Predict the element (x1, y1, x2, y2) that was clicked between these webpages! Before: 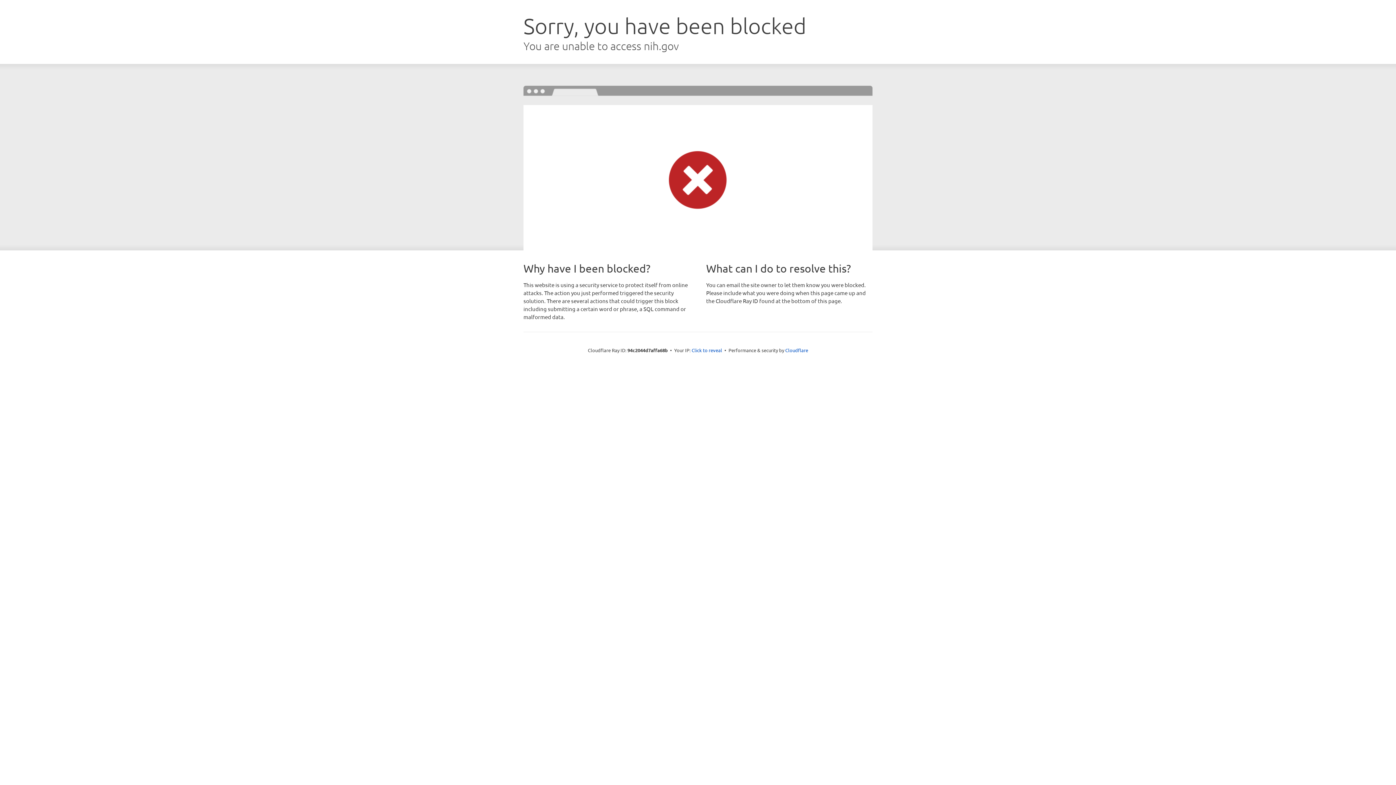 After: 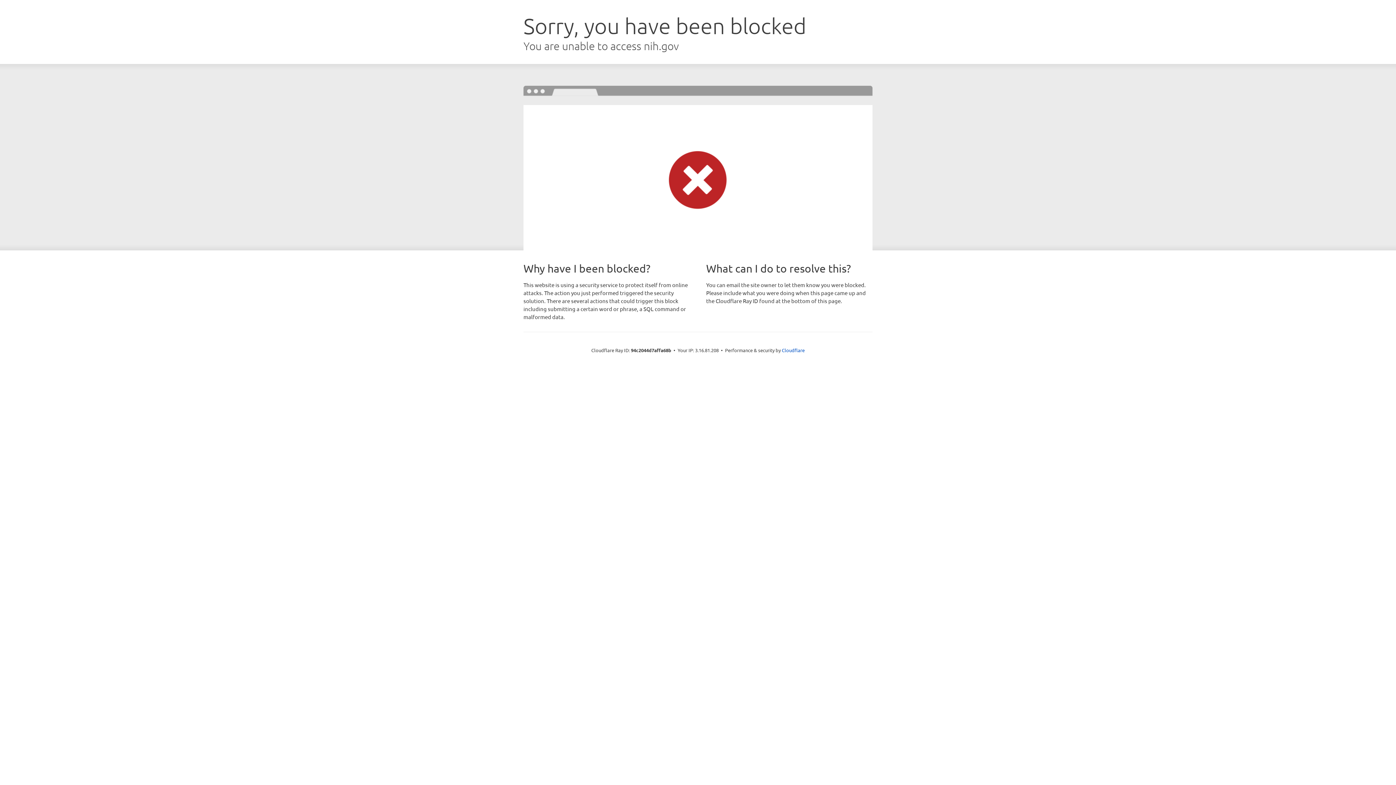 Action: bbox: (691, 346, 722, 353) label: Click to reveal